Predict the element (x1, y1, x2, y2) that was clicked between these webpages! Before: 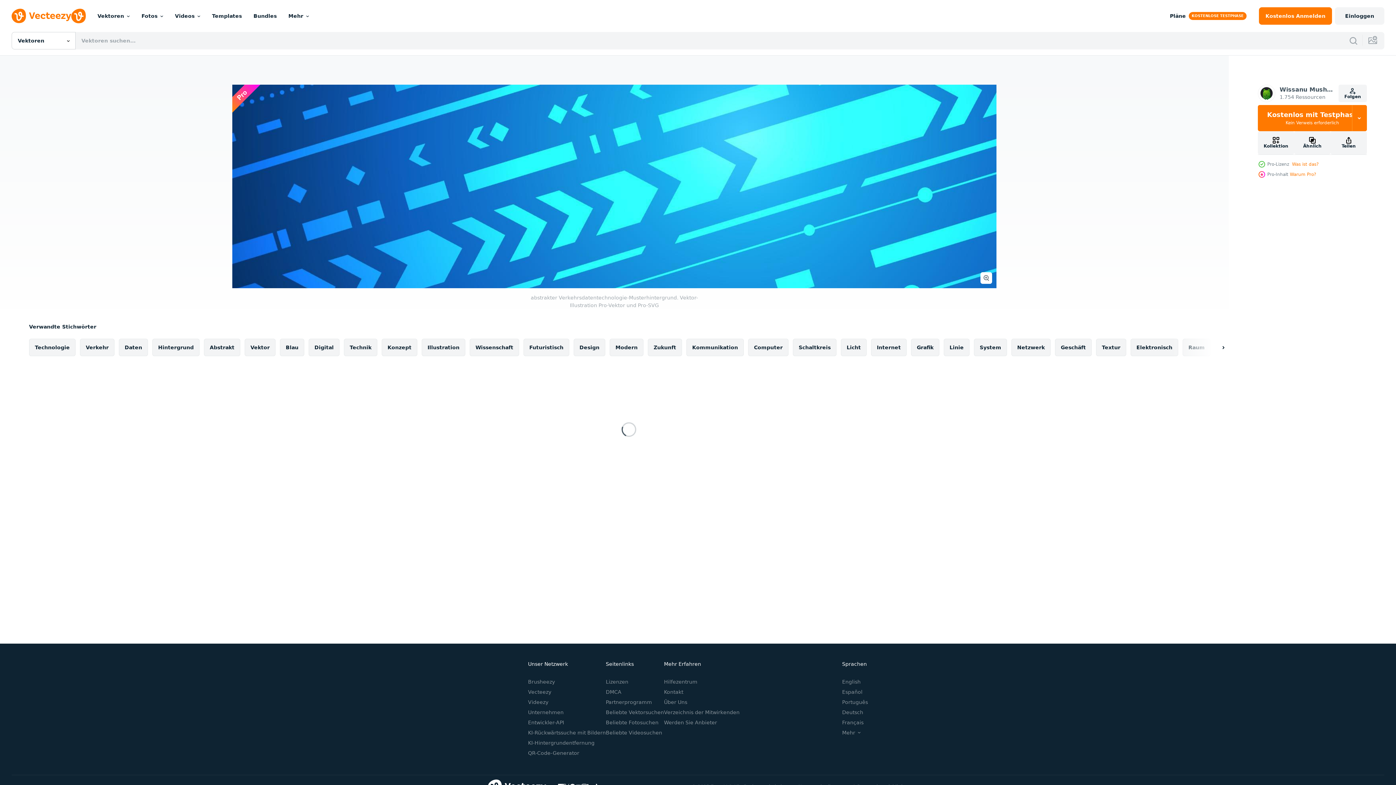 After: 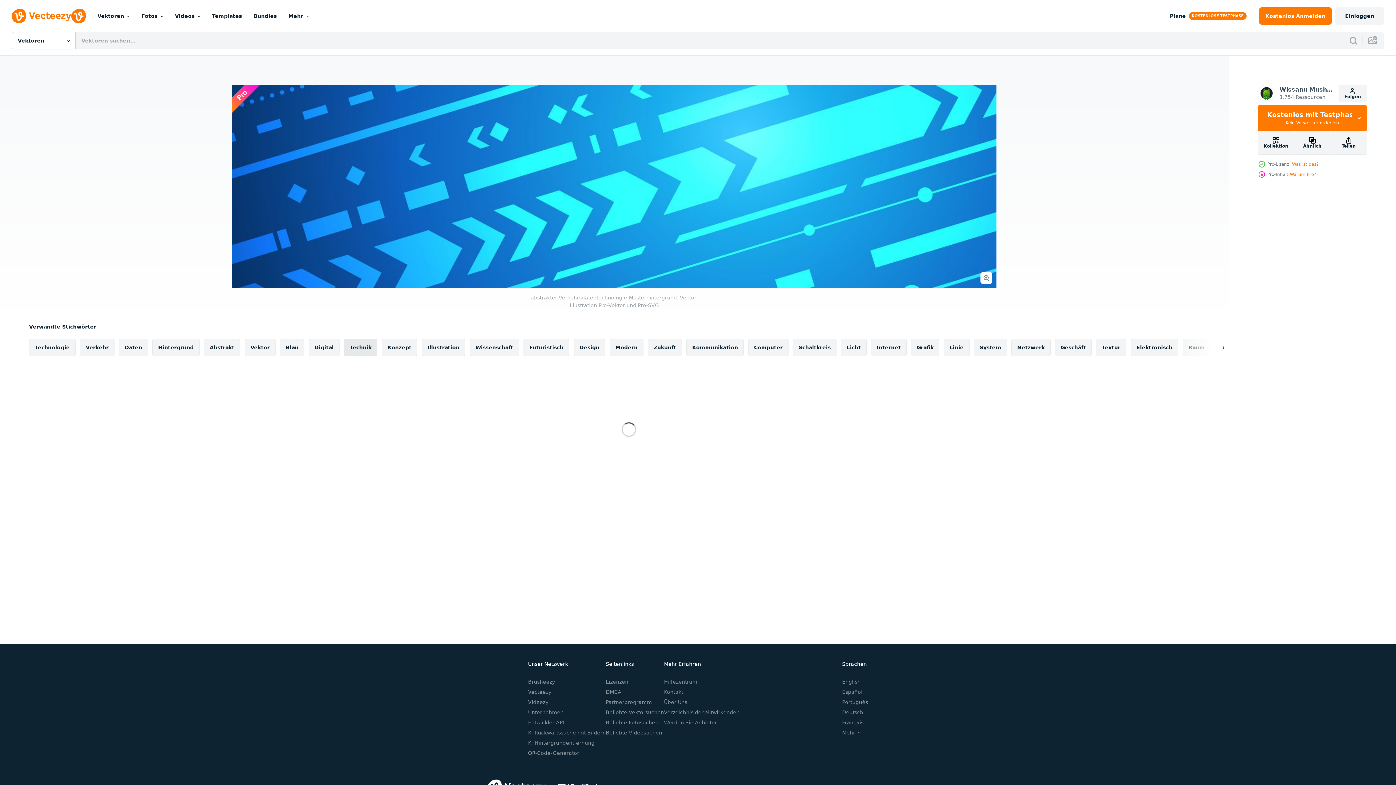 Action: bbox: (344, 338, 377, 356) label: Technik